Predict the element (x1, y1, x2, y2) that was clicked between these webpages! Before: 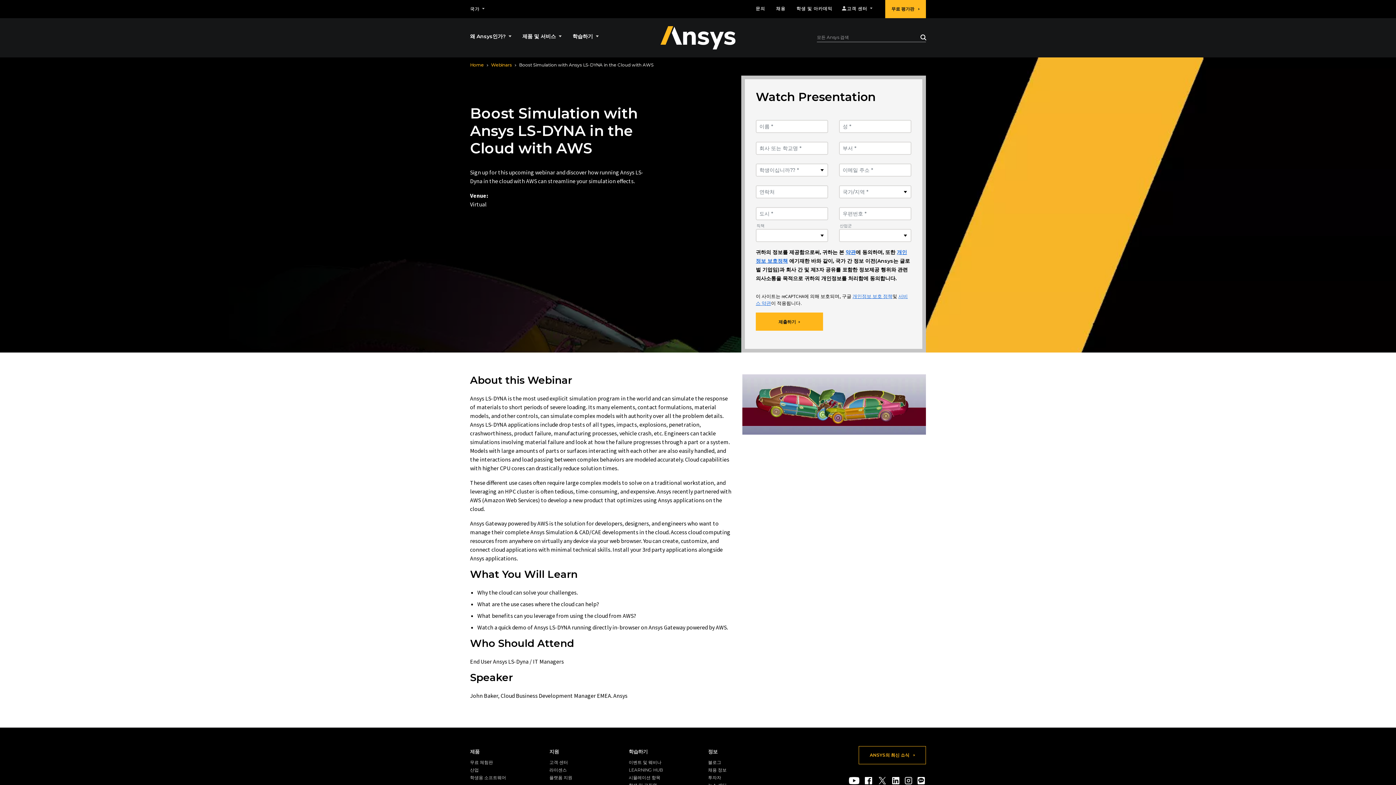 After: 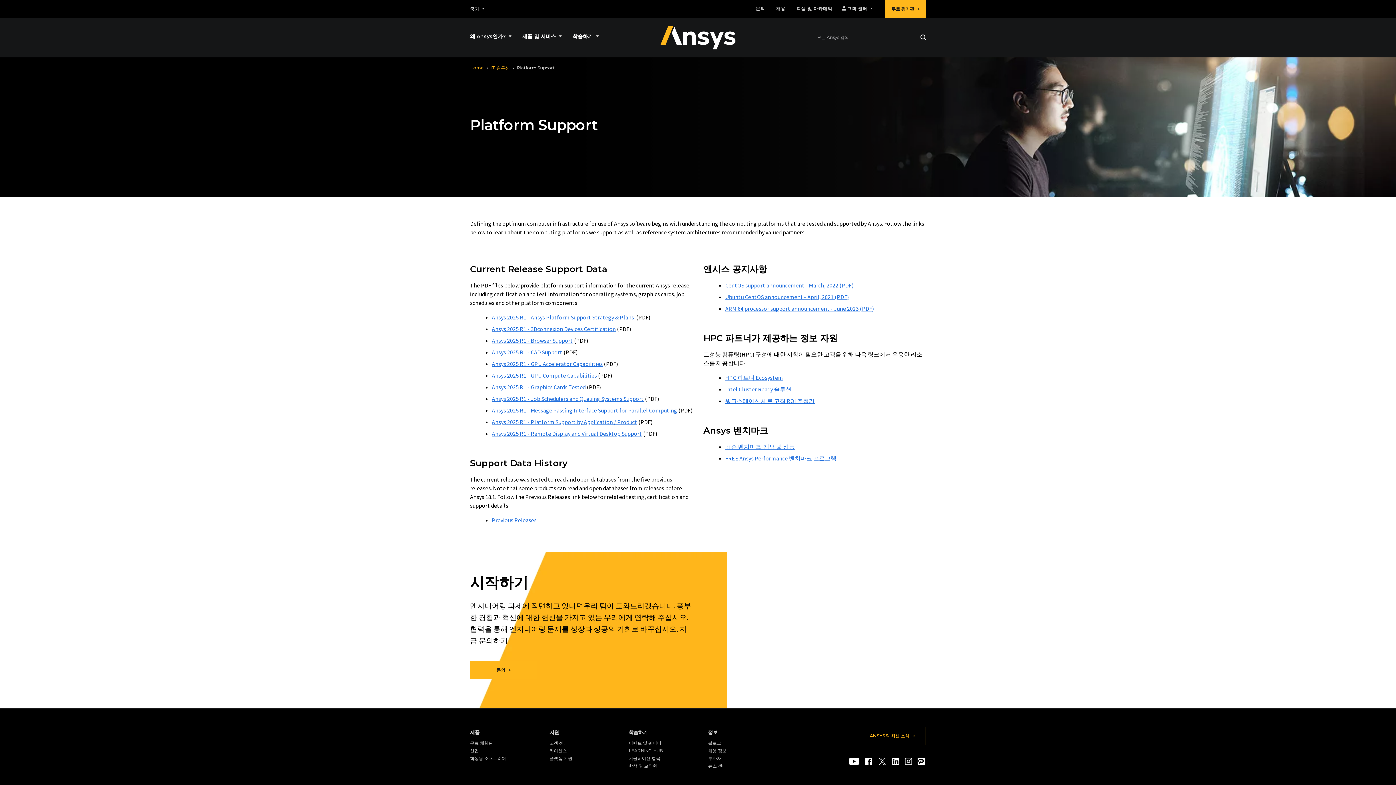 Action: bbox: (549, 775, 572, 780) label: 플랫폼 지원